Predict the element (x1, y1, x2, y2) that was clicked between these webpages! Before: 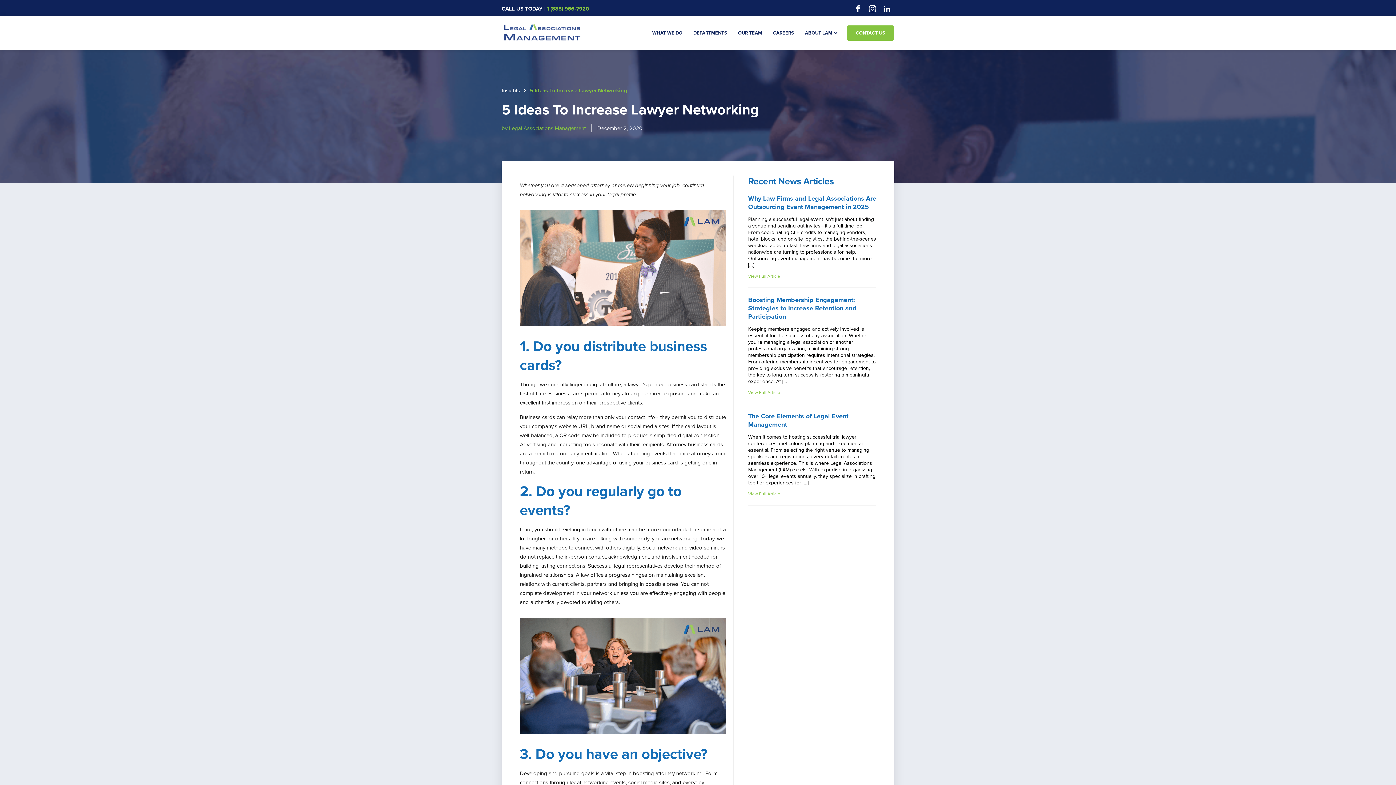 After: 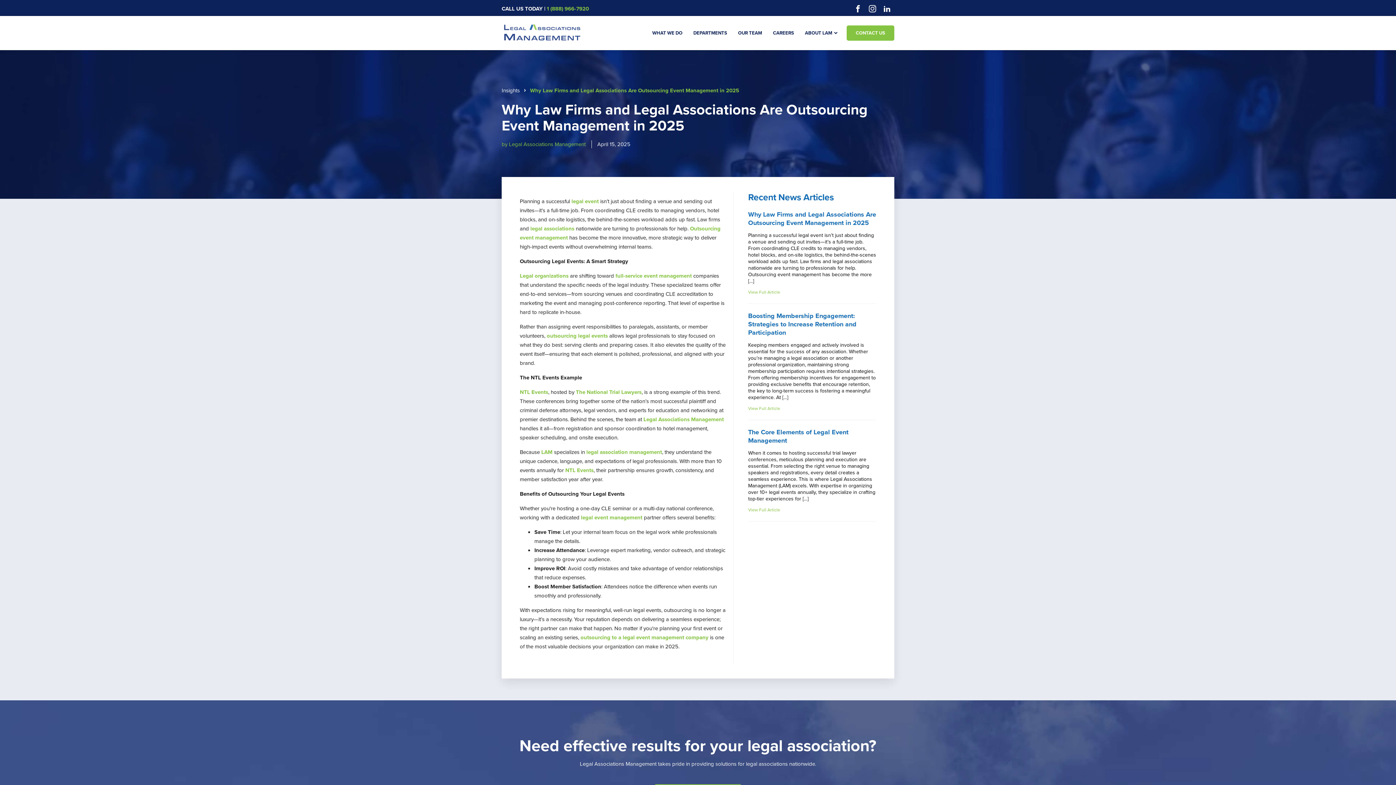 Action: bbox: (748, 211, 876, 273) label: Planning a successful legal event isn’t just about finding a venue and sending out invites—it’s a full-time job. From coordinating CLE credits to managing vendors, hotel blocks, and on-site logistics, the behind-the-scenes workload adds up fast. Law firms and legal associations nationwide are turning to professionals for help. Outsourcing event management has become the more […]